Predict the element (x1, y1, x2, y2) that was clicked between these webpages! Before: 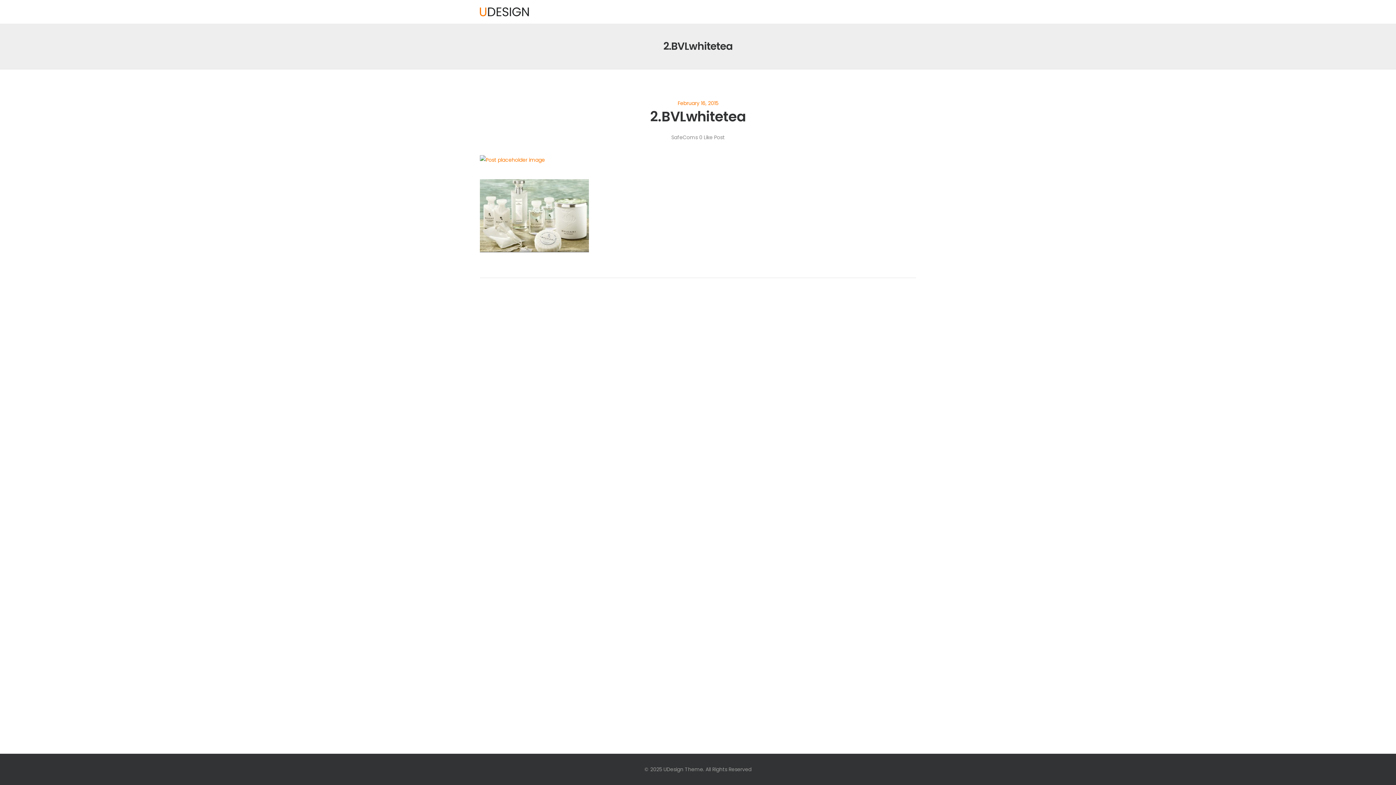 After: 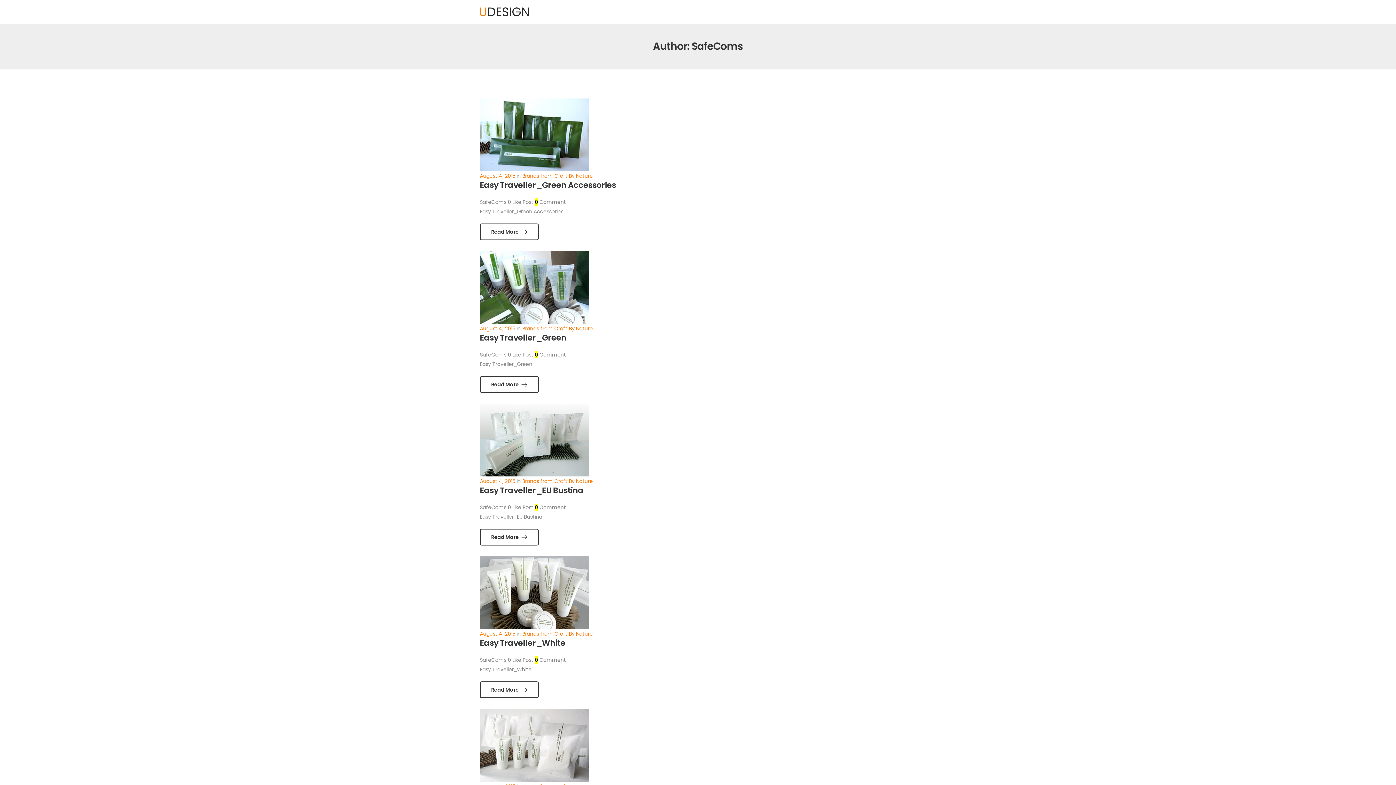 Action: bbox: (671, 133, 697, 141) label: SafeComs